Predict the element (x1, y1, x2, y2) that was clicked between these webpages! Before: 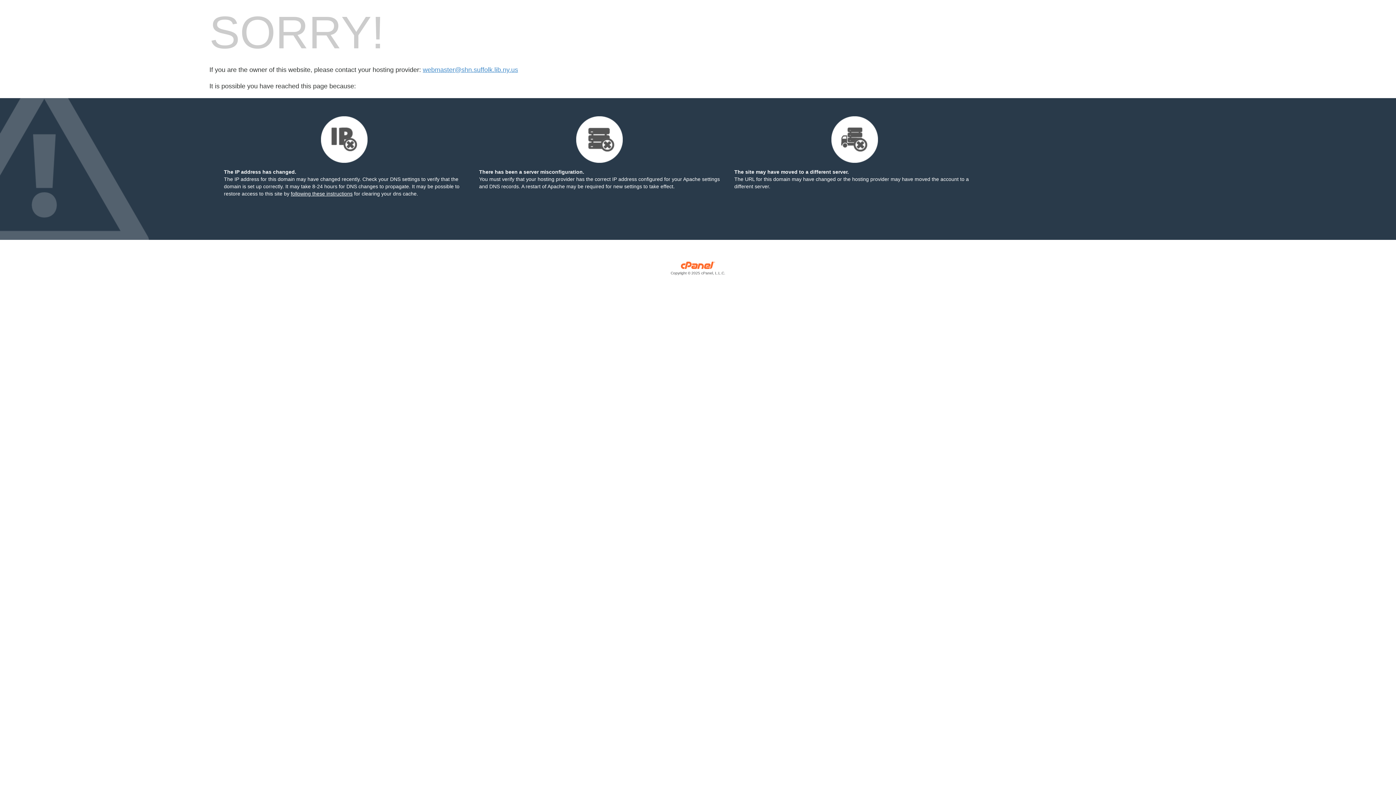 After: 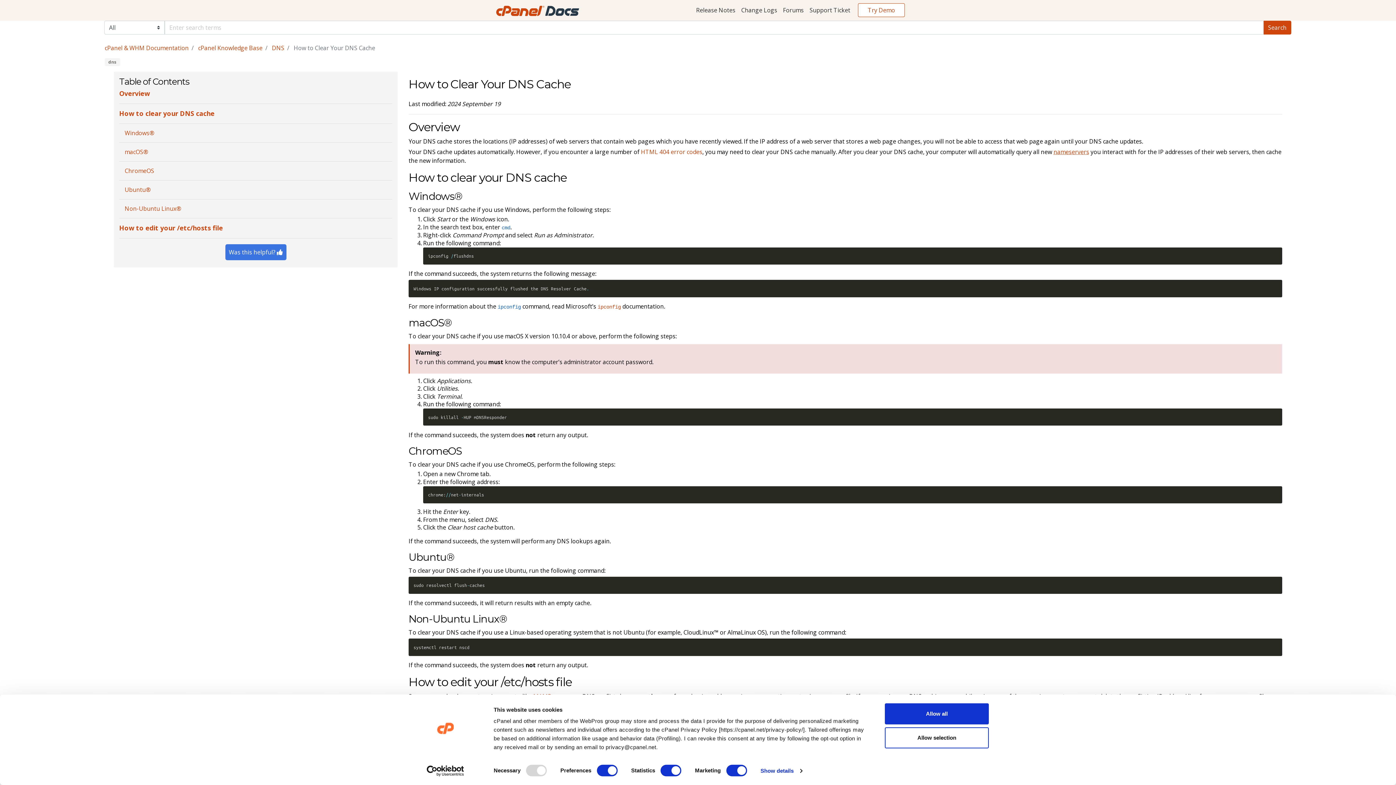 Action: label: following these instructions bbox: (290, 190, 352, 196)